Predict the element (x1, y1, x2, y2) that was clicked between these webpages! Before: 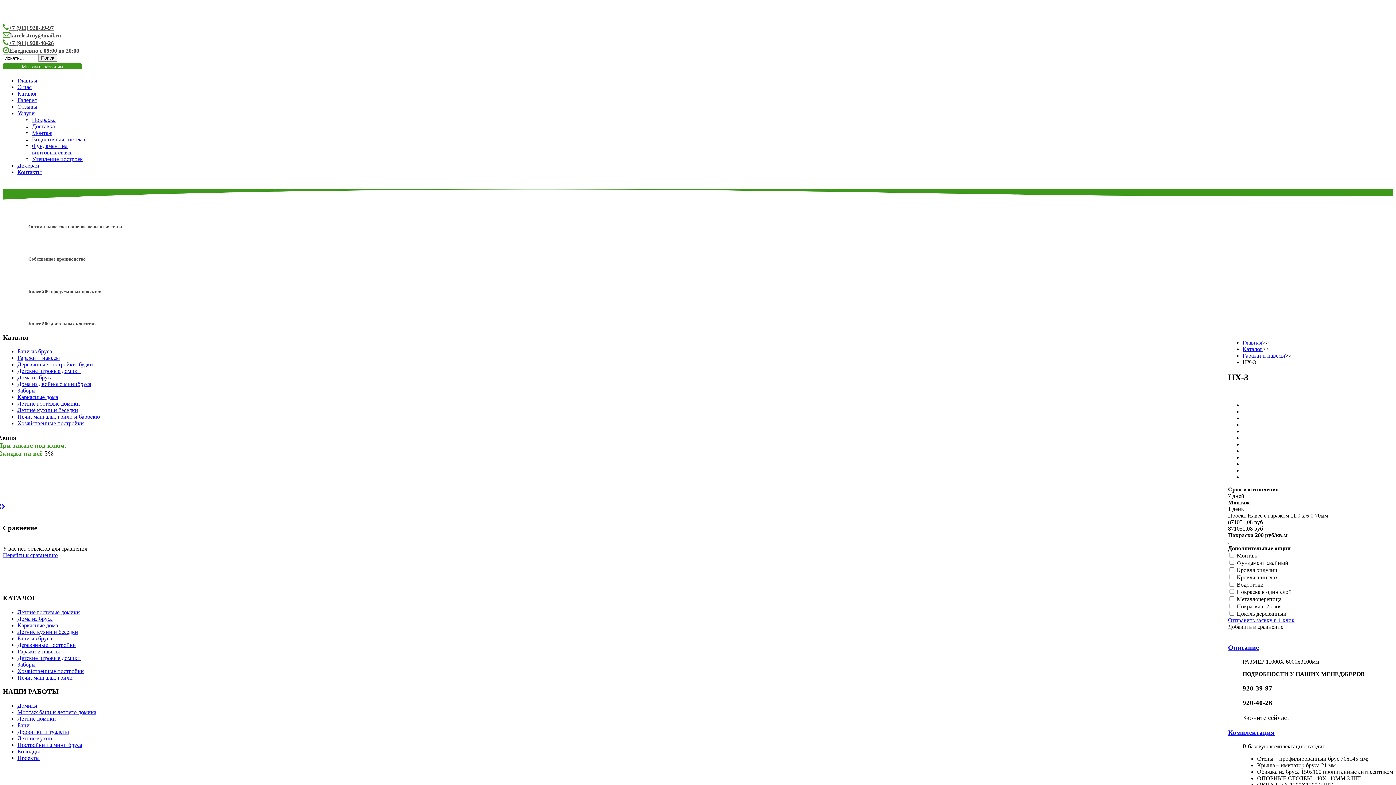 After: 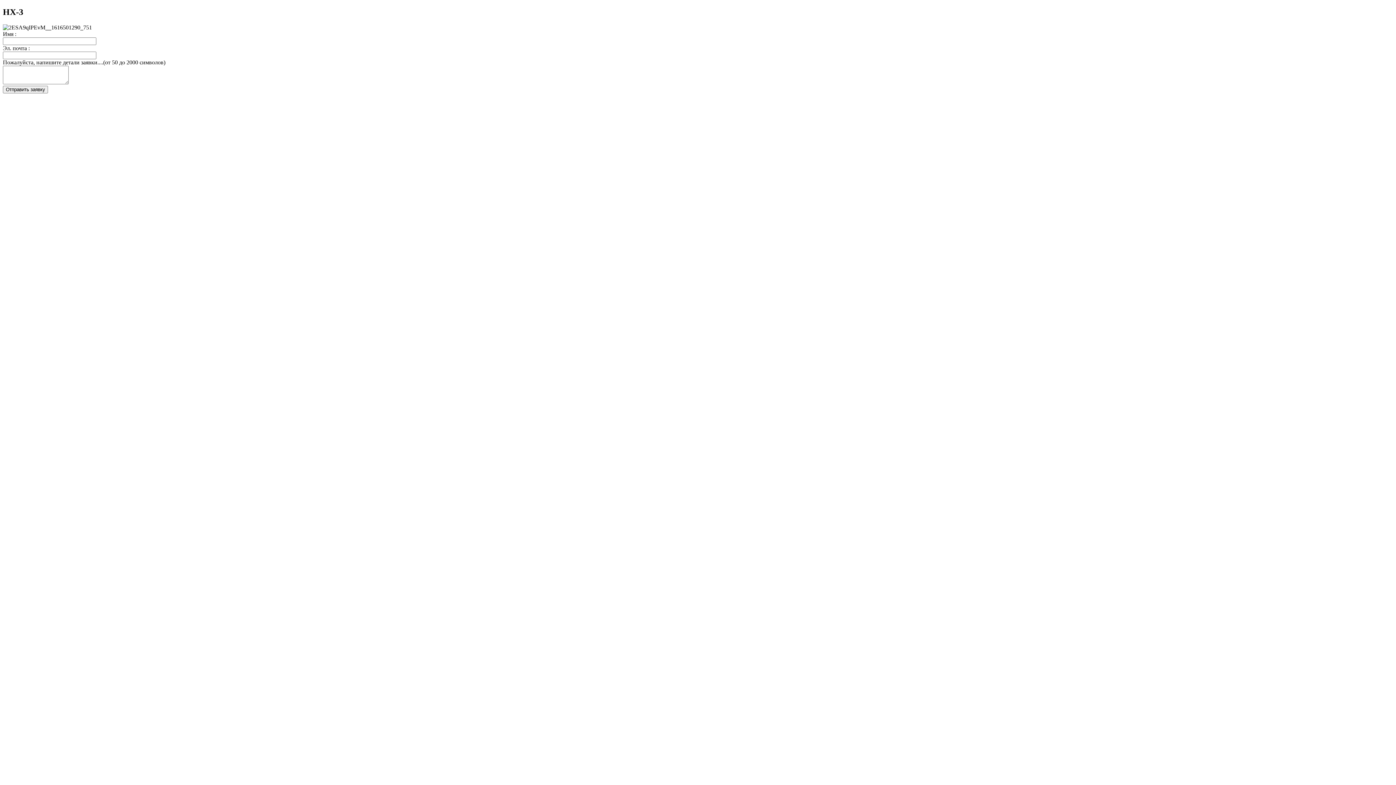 Action: label: Отправить заявку в 1 клик bbox: (1228, 617, 1294, 623)